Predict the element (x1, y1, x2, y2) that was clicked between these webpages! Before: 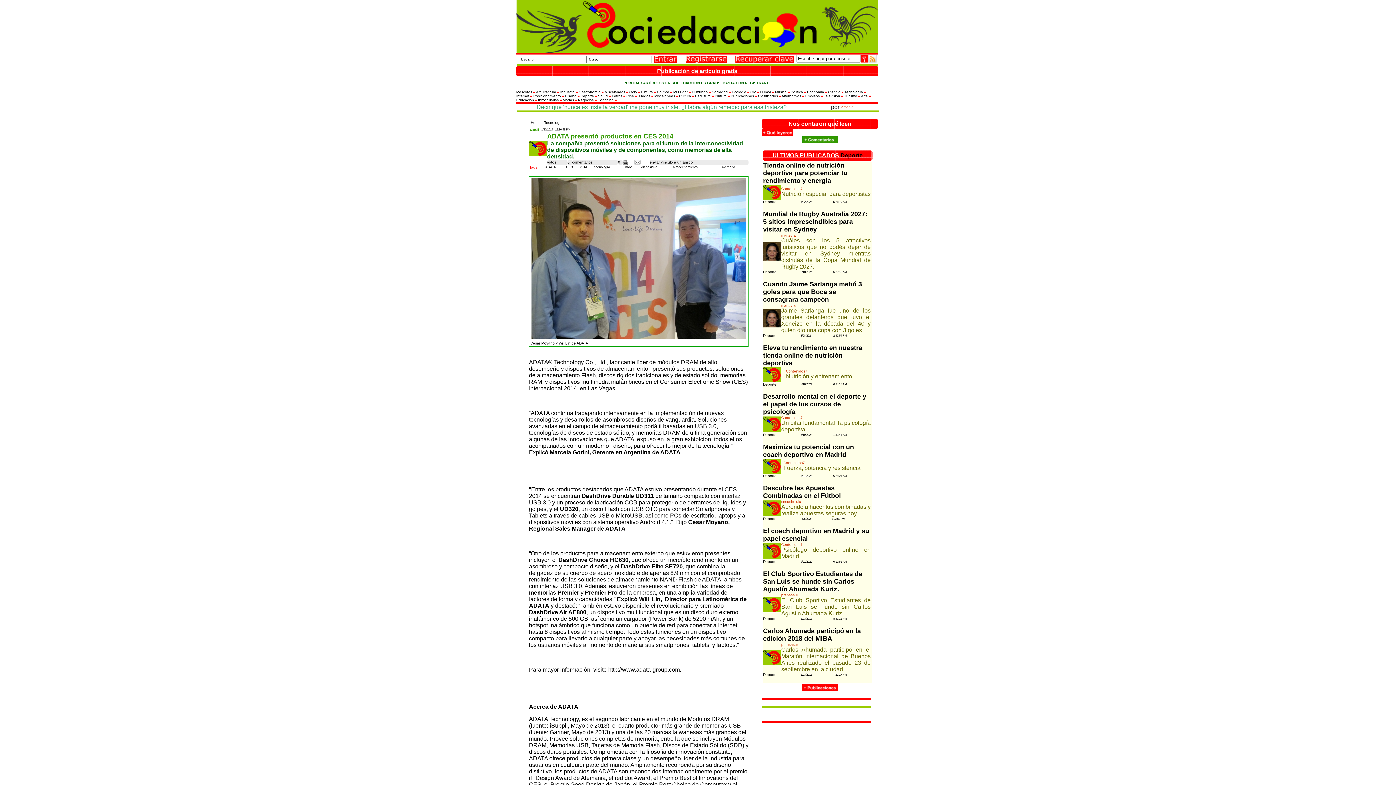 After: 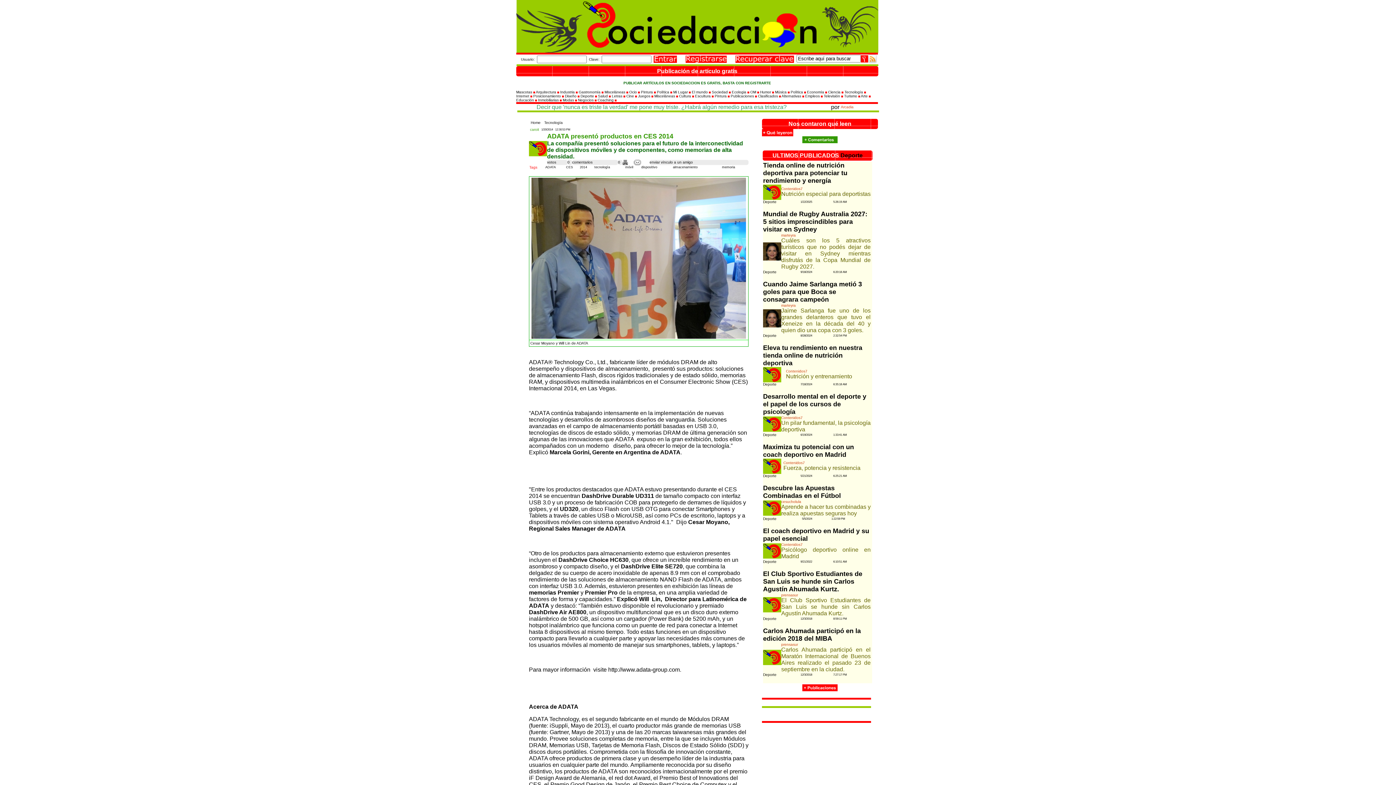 Action: bbox: (654, 94, 678, 98) label: Misceláneas 